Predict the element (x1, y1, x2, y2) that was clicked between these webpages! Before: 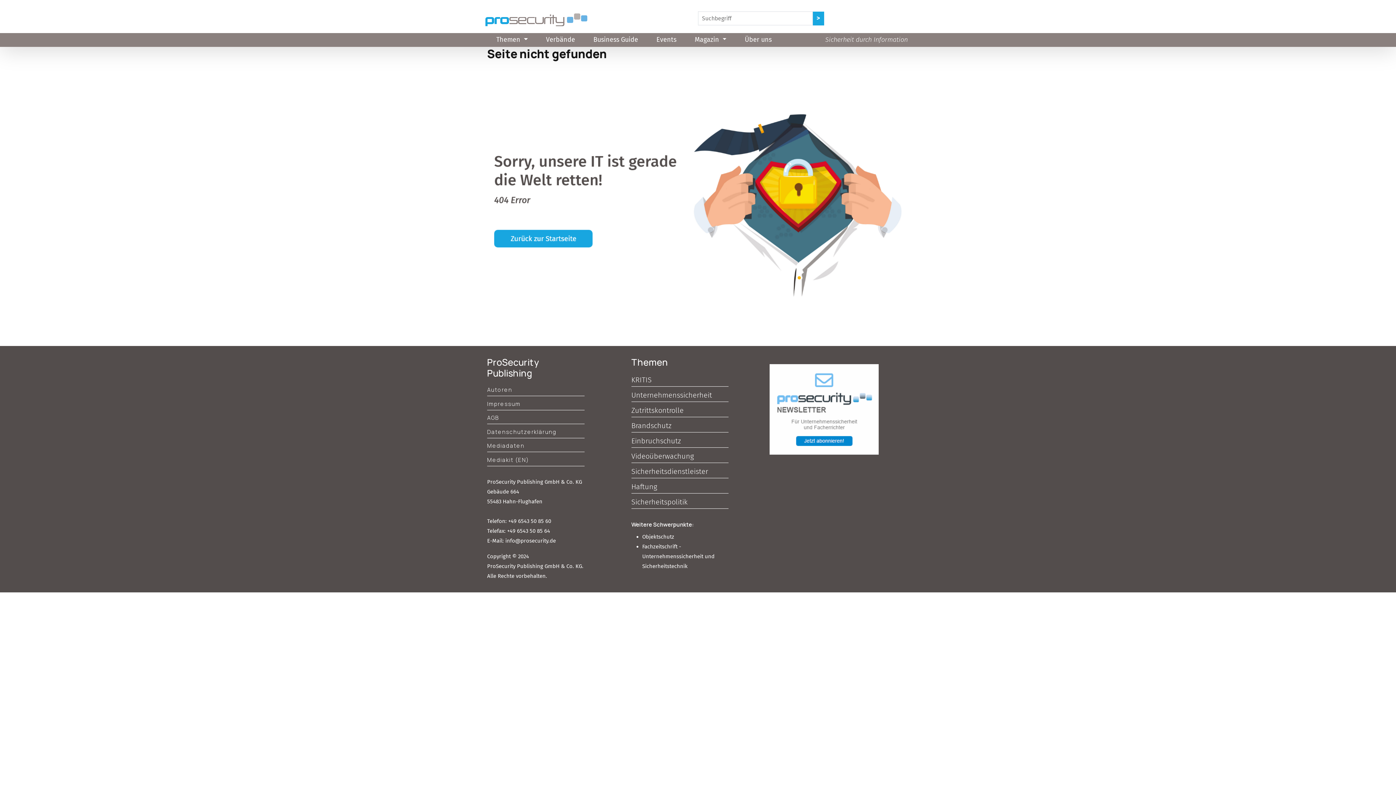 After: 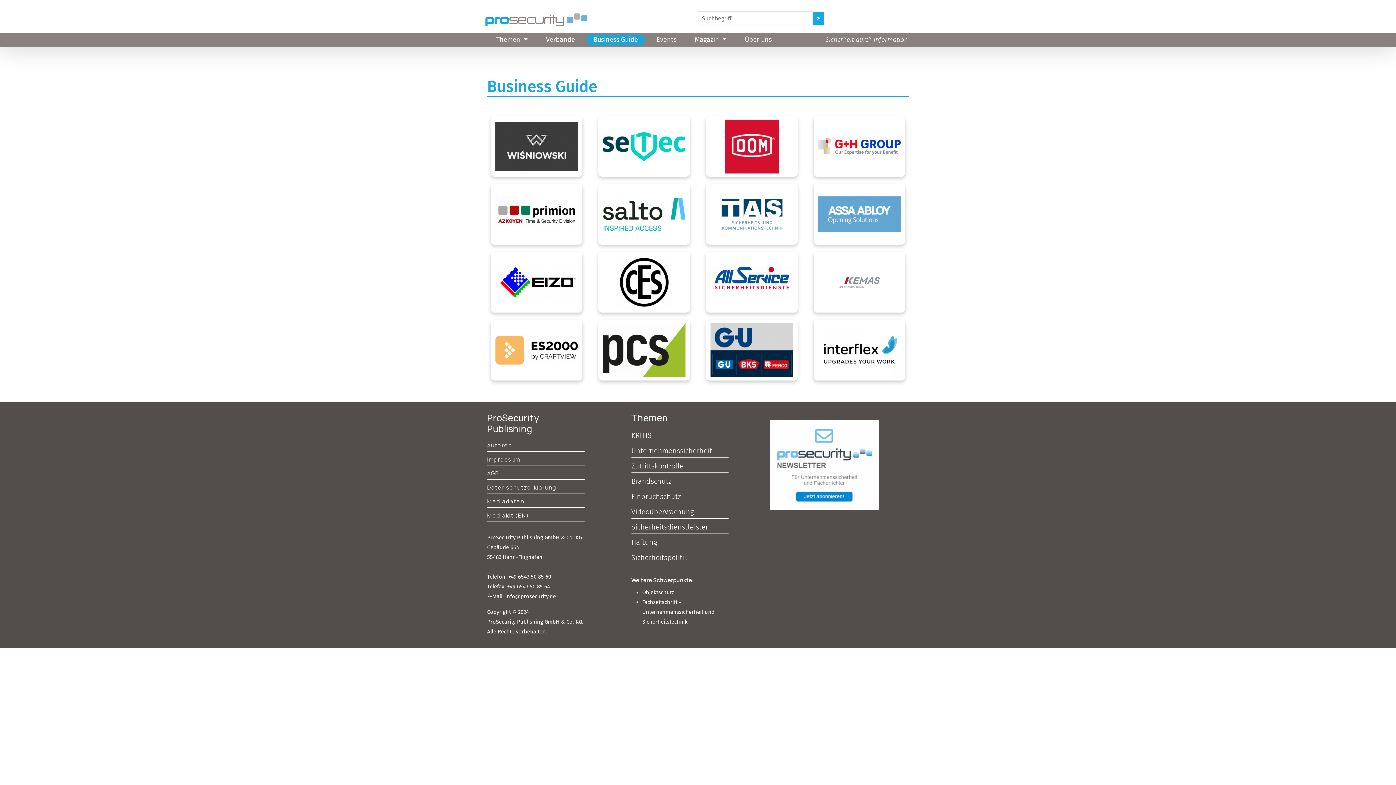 Action: bbox: (587, 34, 644, 45) label: Business Guide